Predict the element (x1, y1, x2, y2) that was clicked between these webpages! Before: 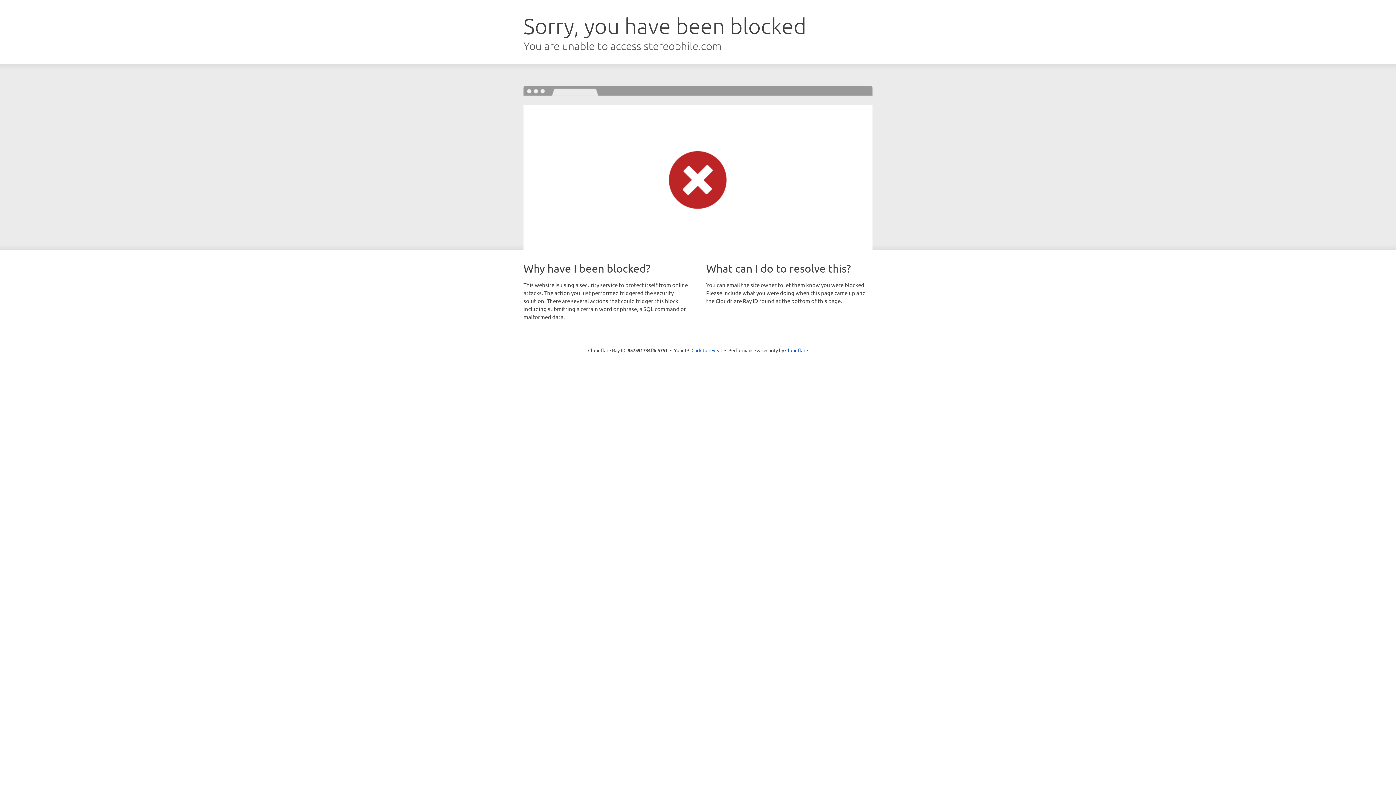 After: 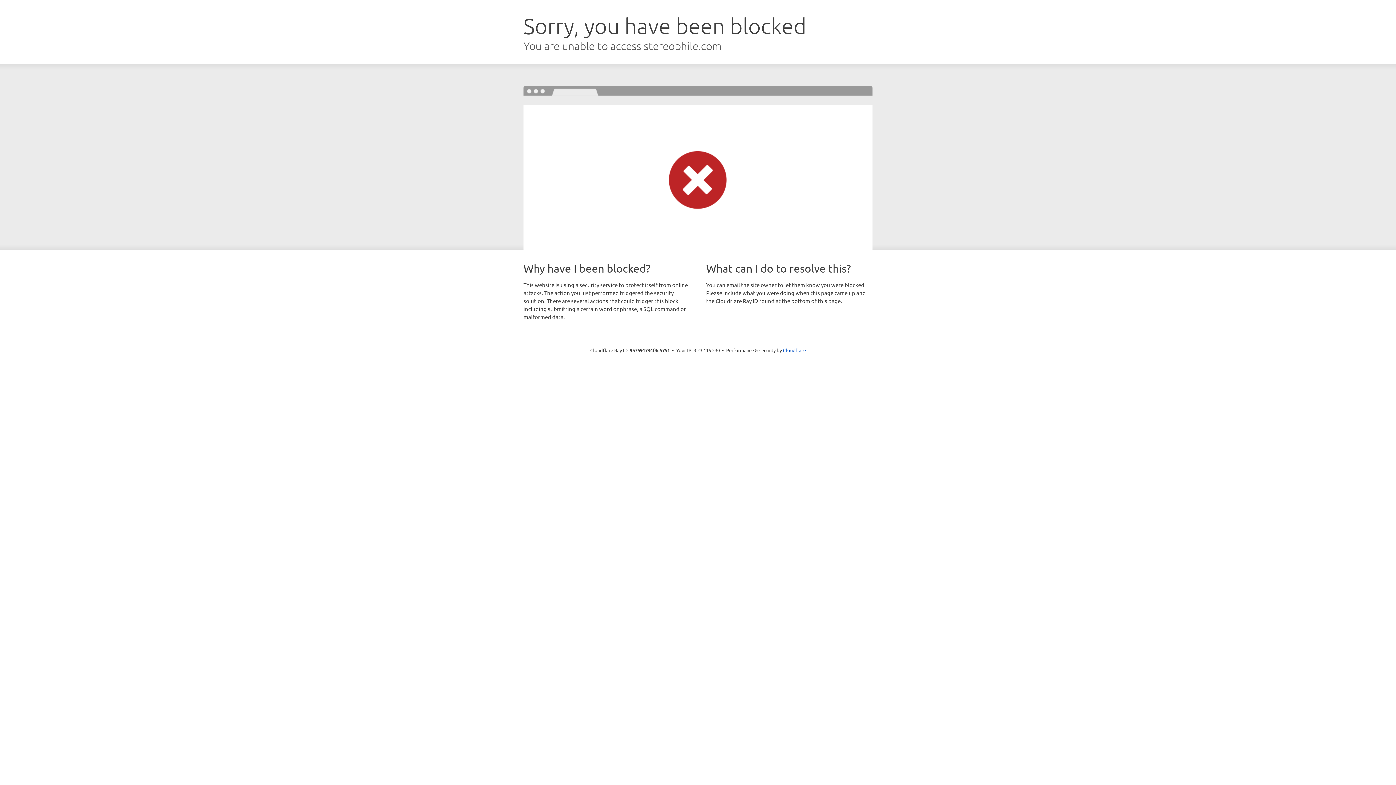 Action: label: Click to reveal bbox: (691, 346, 722, 353)